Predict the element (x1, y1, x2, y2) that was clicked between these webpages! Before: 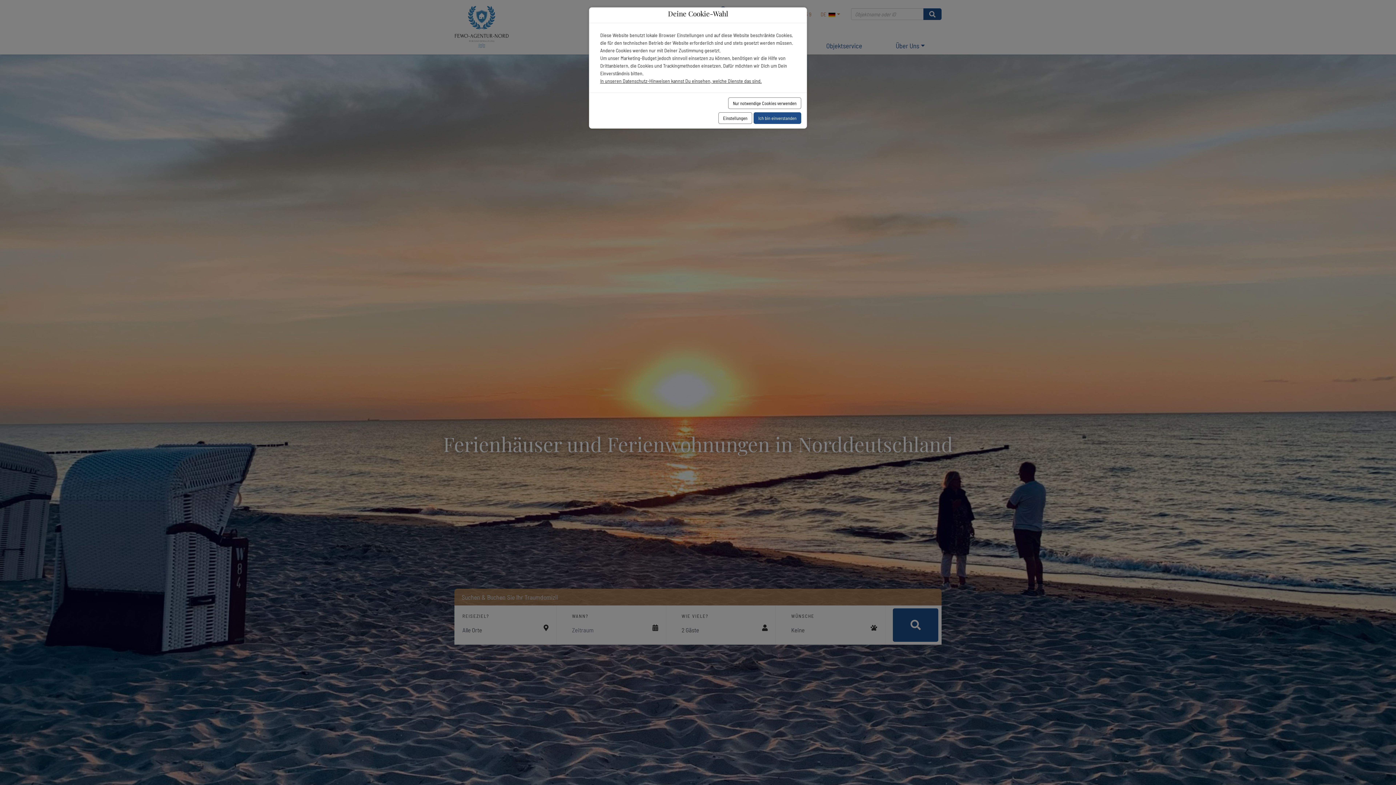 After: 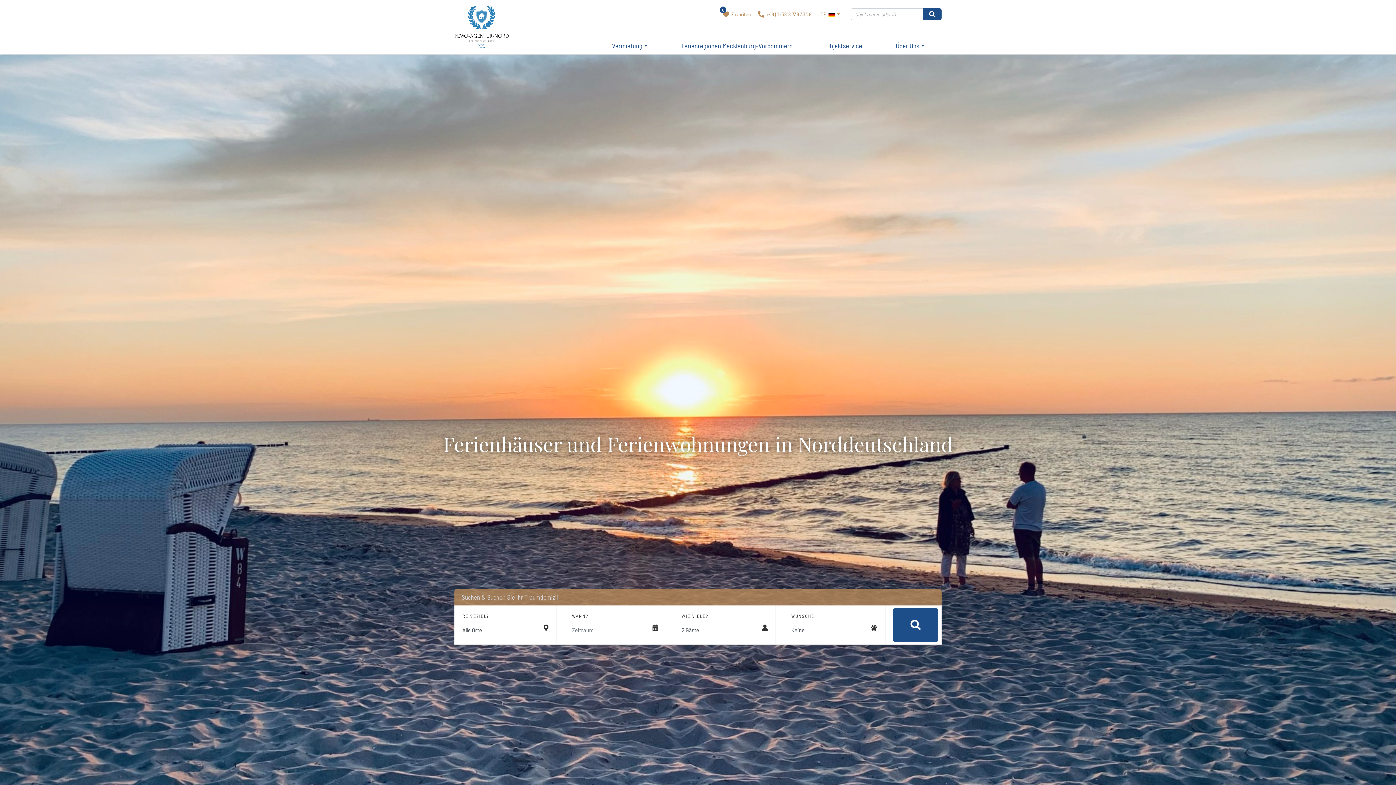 Action: bbox: (728, 97, 801, 109) label: Nur notwendige Cookies verwenden